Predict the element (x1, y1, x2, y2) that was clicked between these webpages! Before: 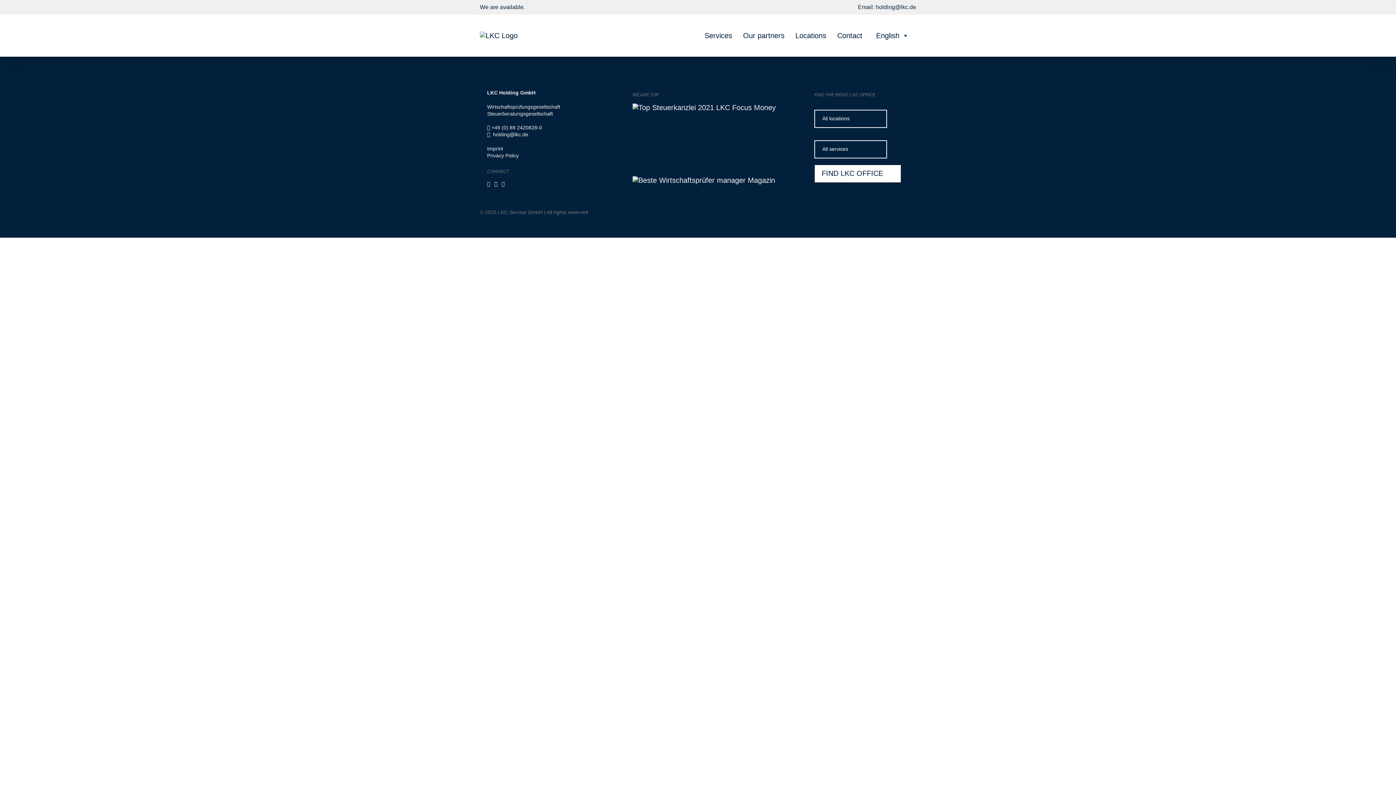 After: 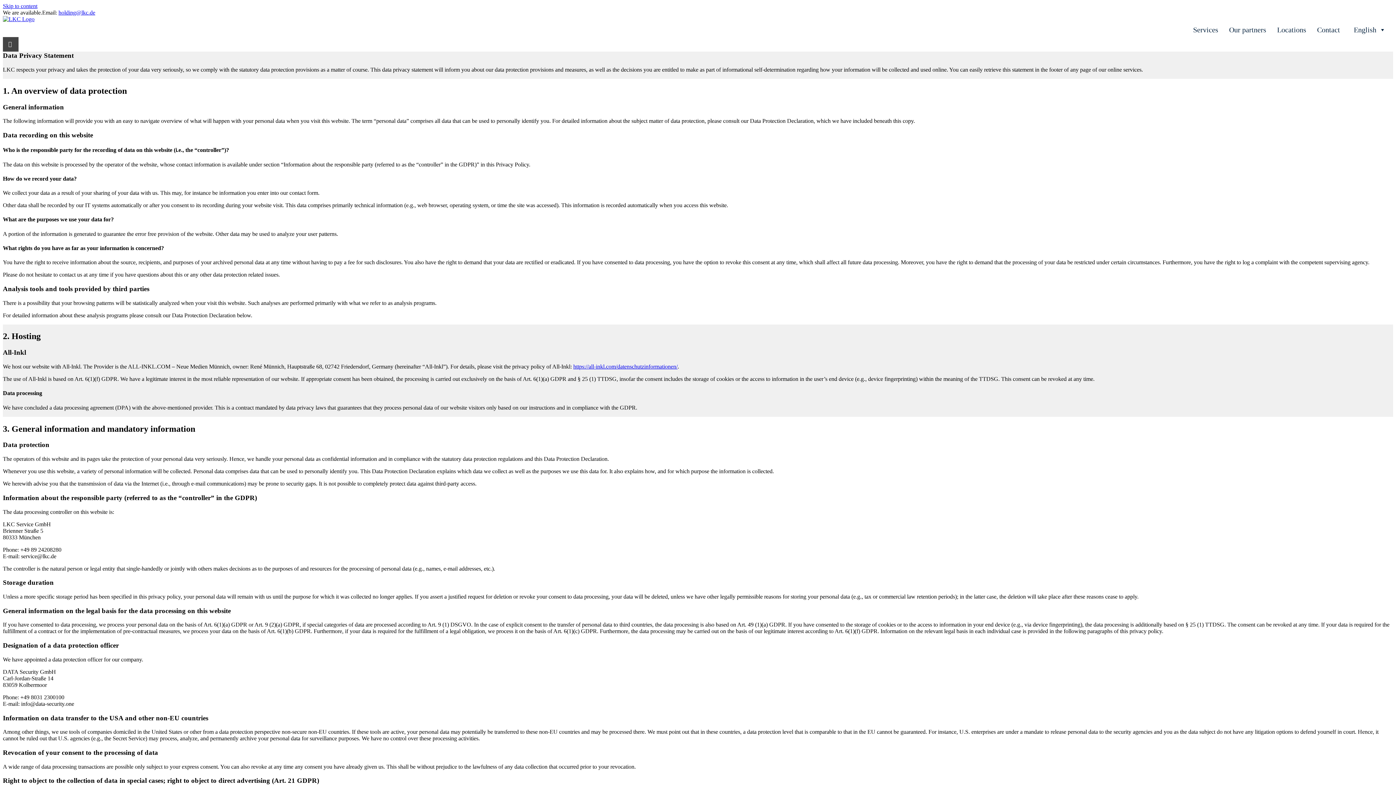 Action: bbox: (487, 152, 518, 158) label: Privacy Policy